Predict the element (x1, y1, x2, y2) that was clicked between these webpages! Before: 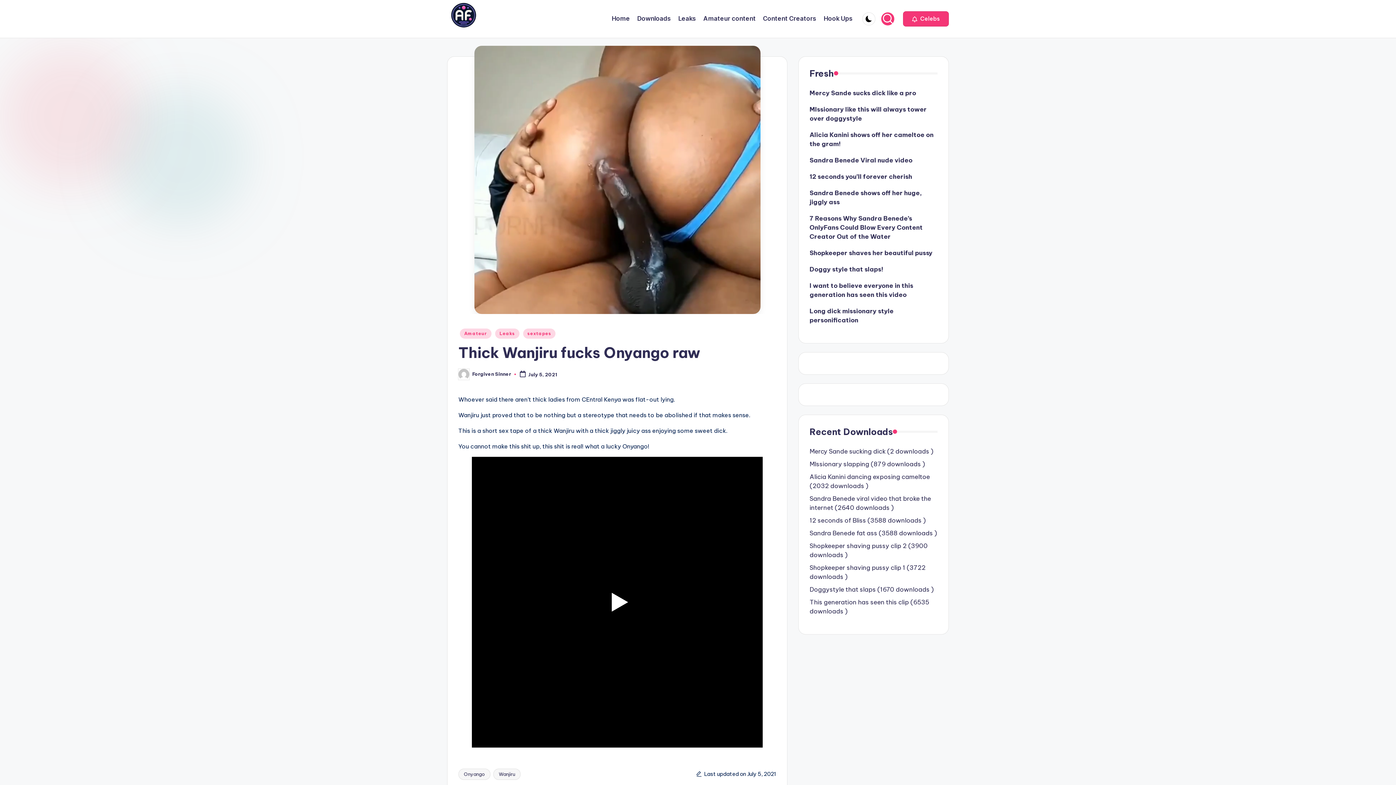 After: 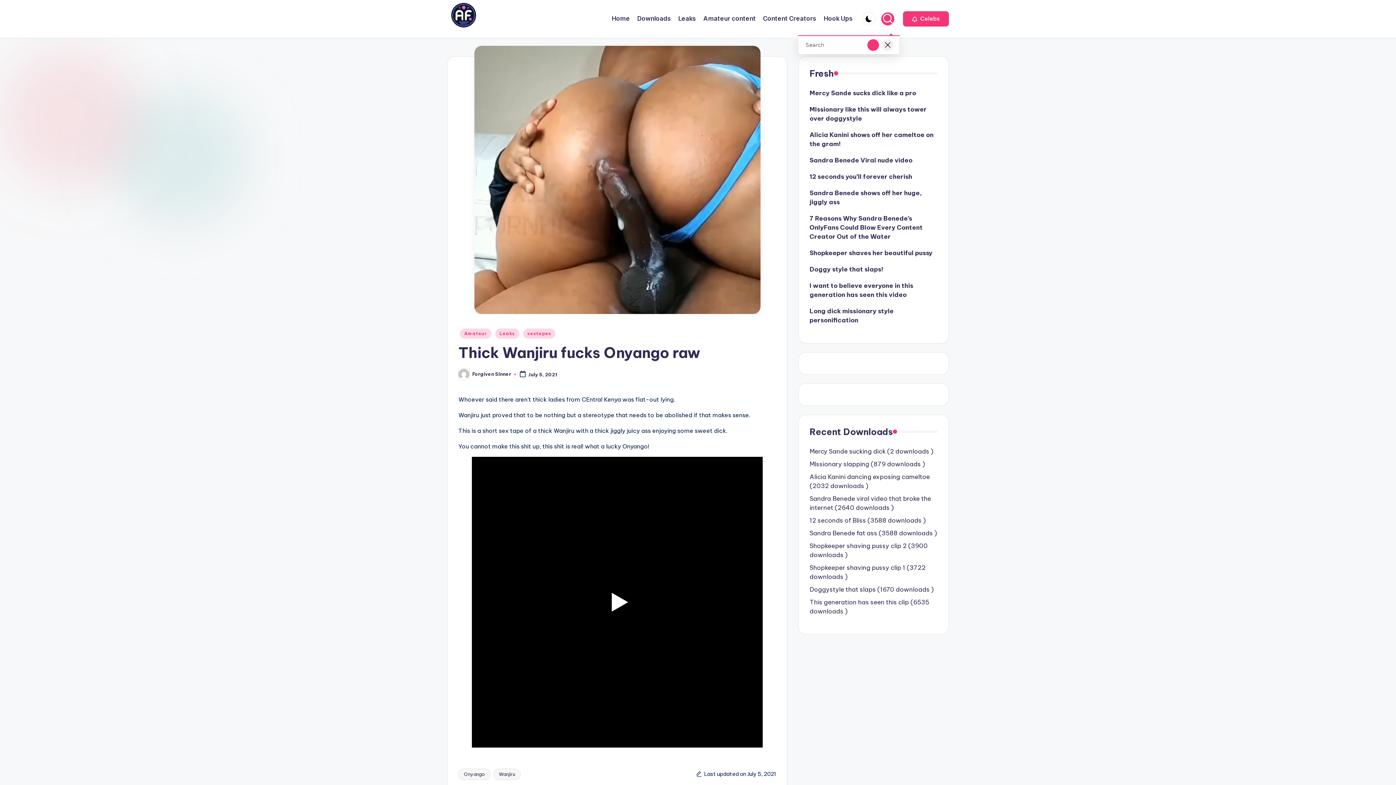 Action: bbox: (881, 12, 894, 25)